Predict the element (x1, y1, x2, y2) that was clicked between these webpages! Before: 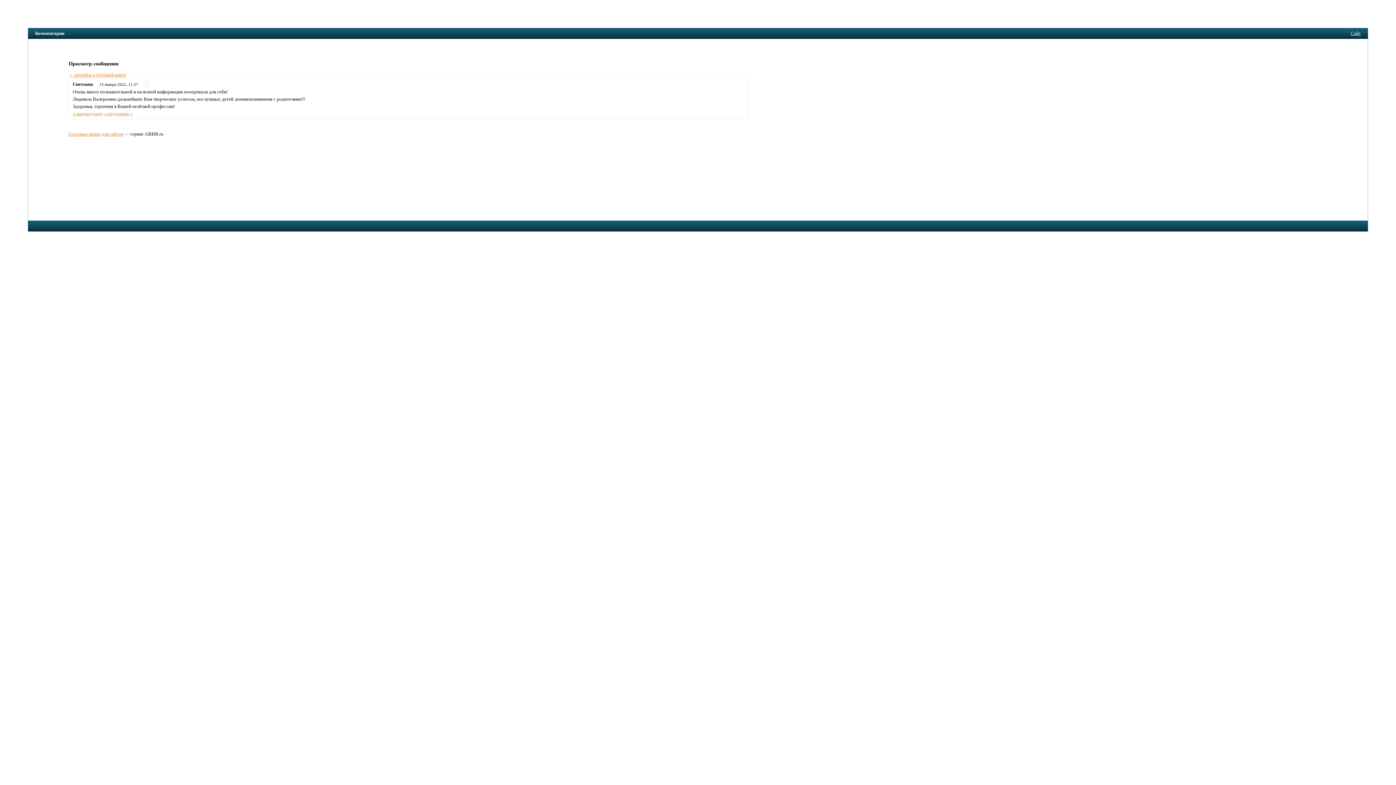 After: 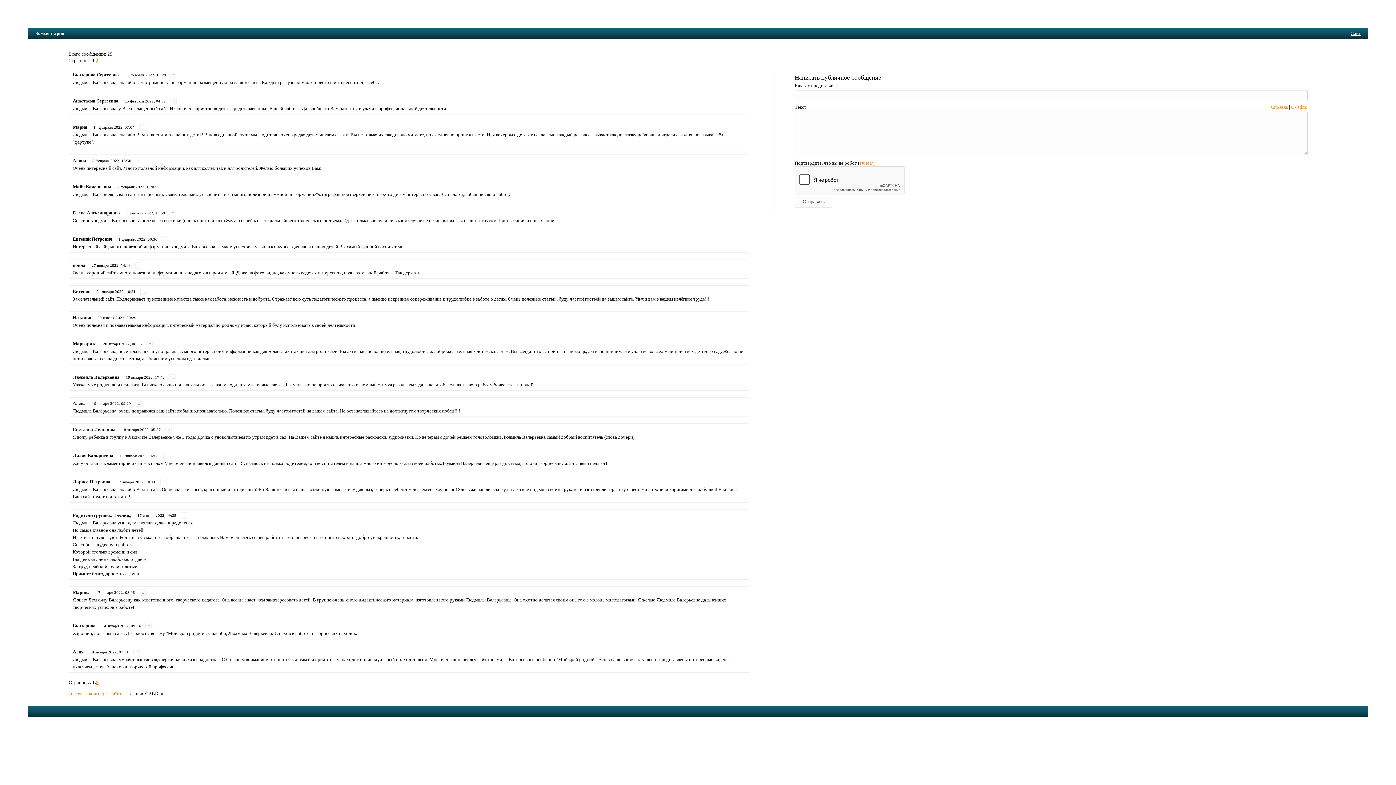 Action: bbox: (68, 71, 126, 77) label: ← перейти к гостевой книге